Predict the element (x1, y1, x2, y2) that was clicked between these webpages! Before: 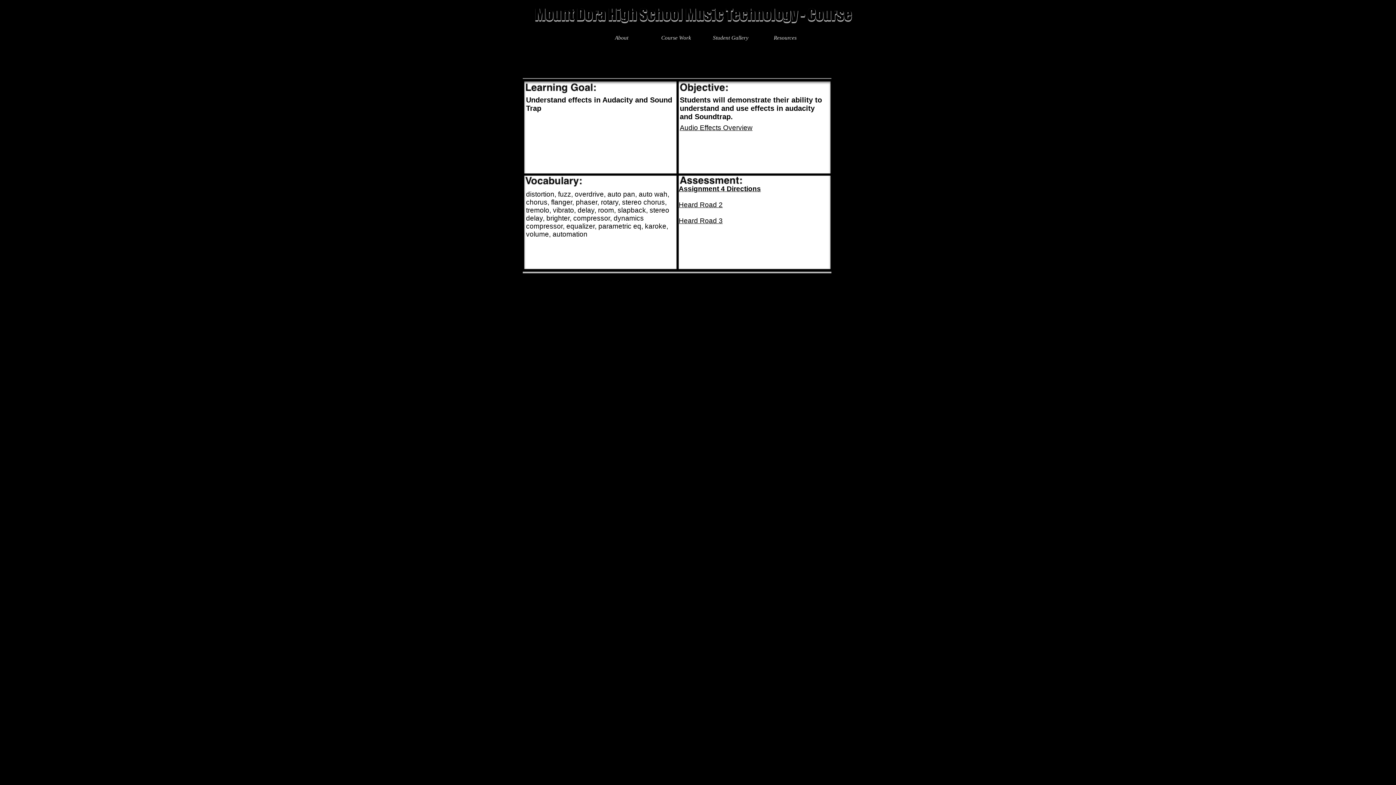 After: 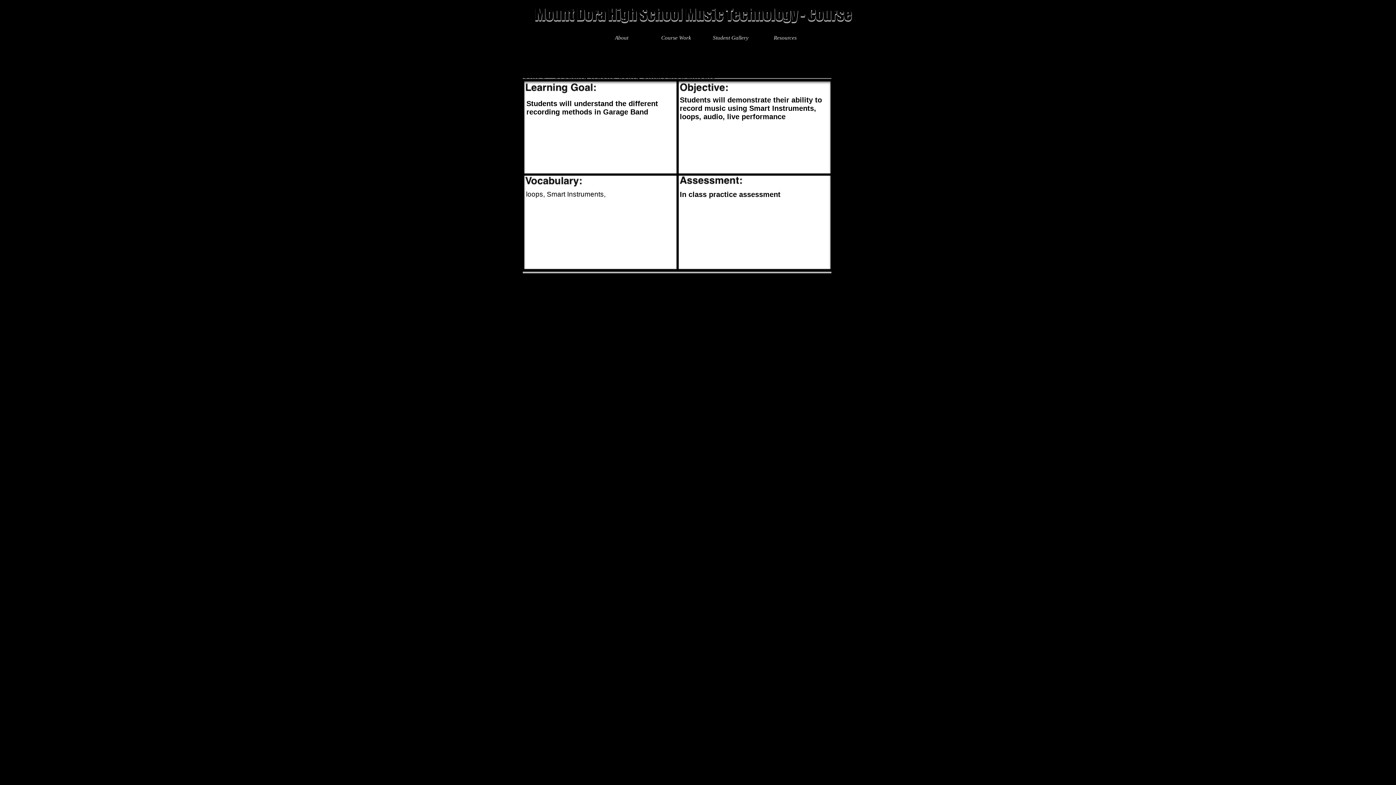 Action: label: Unit 8 bbox: (670, 49, 686, 55)